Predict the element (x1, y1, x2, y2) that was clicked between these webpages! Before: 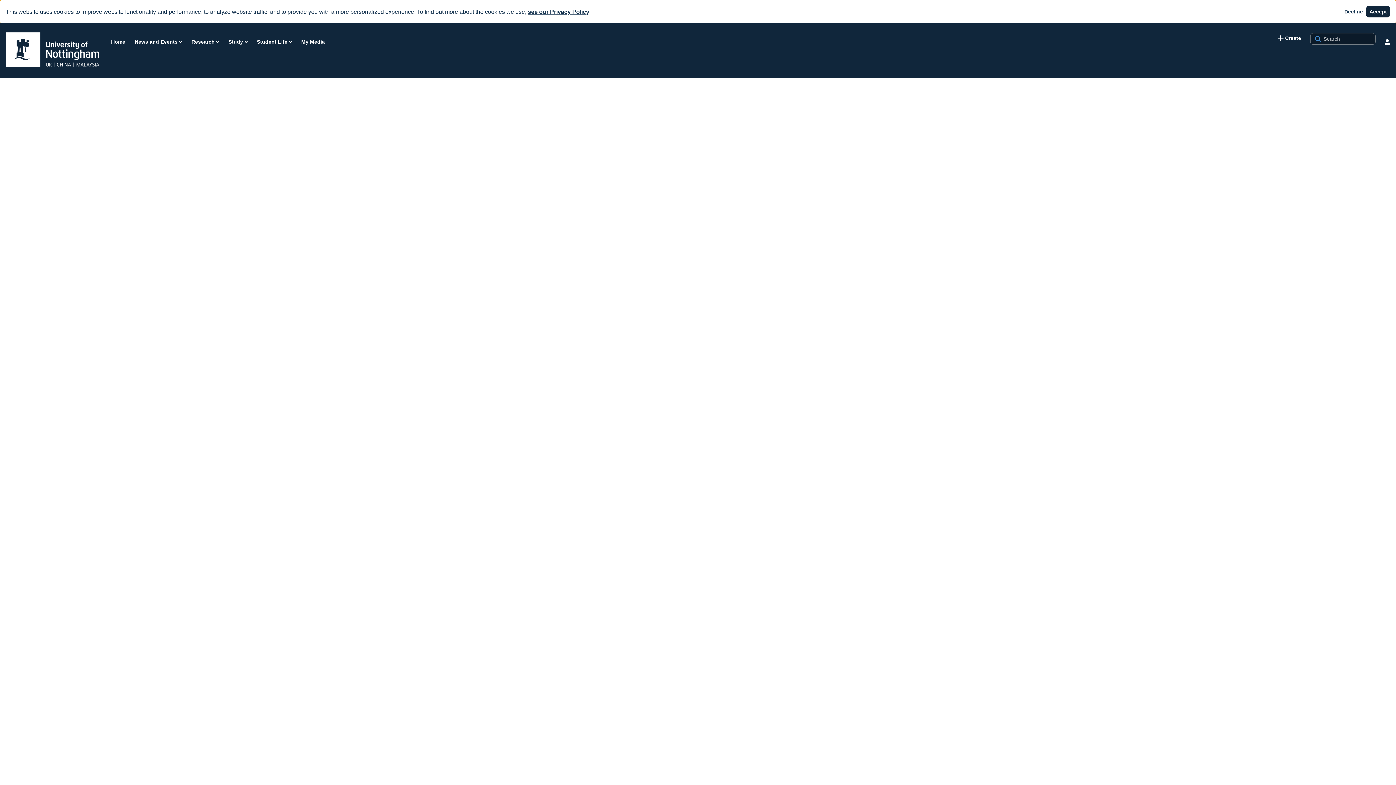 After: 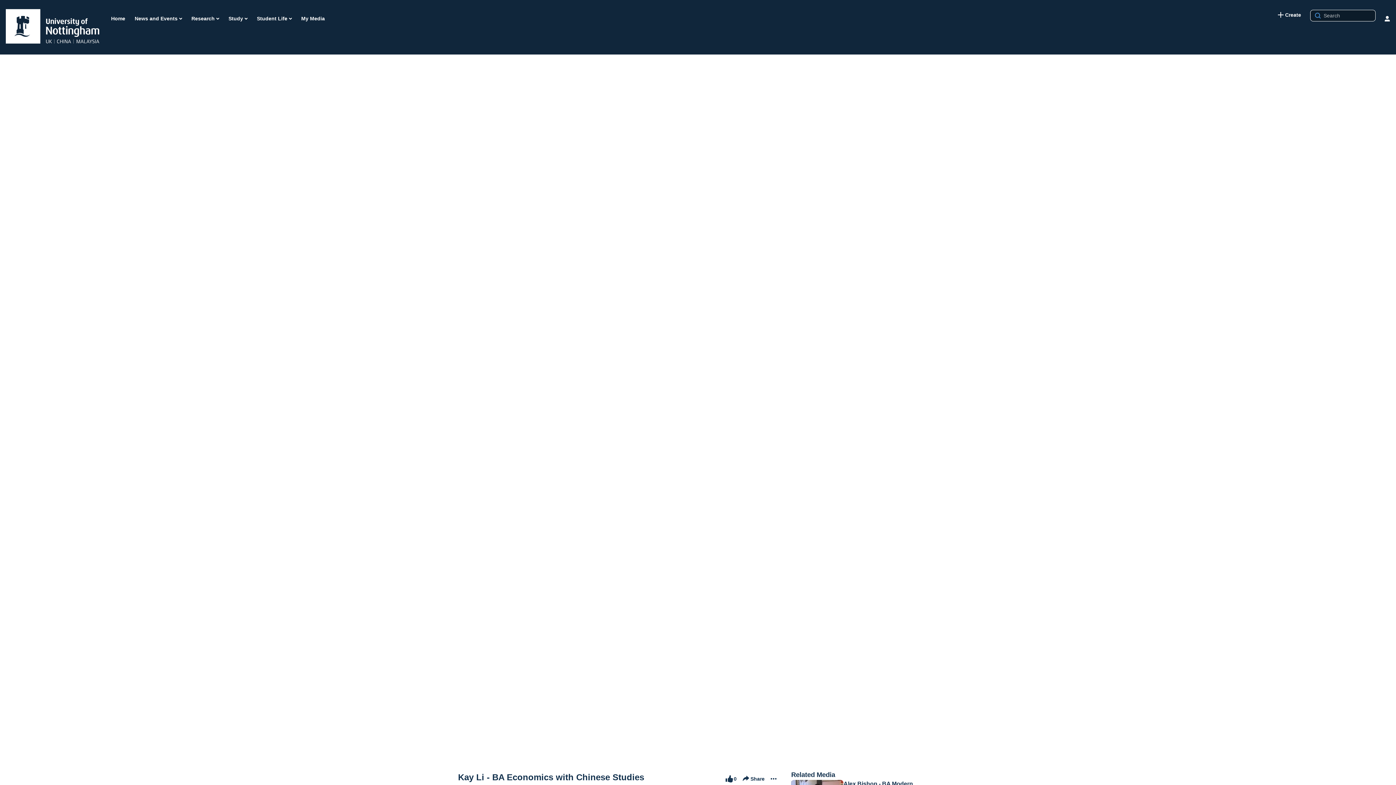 Action: bbox: (1341, 5, 1366, 17) label: Decline